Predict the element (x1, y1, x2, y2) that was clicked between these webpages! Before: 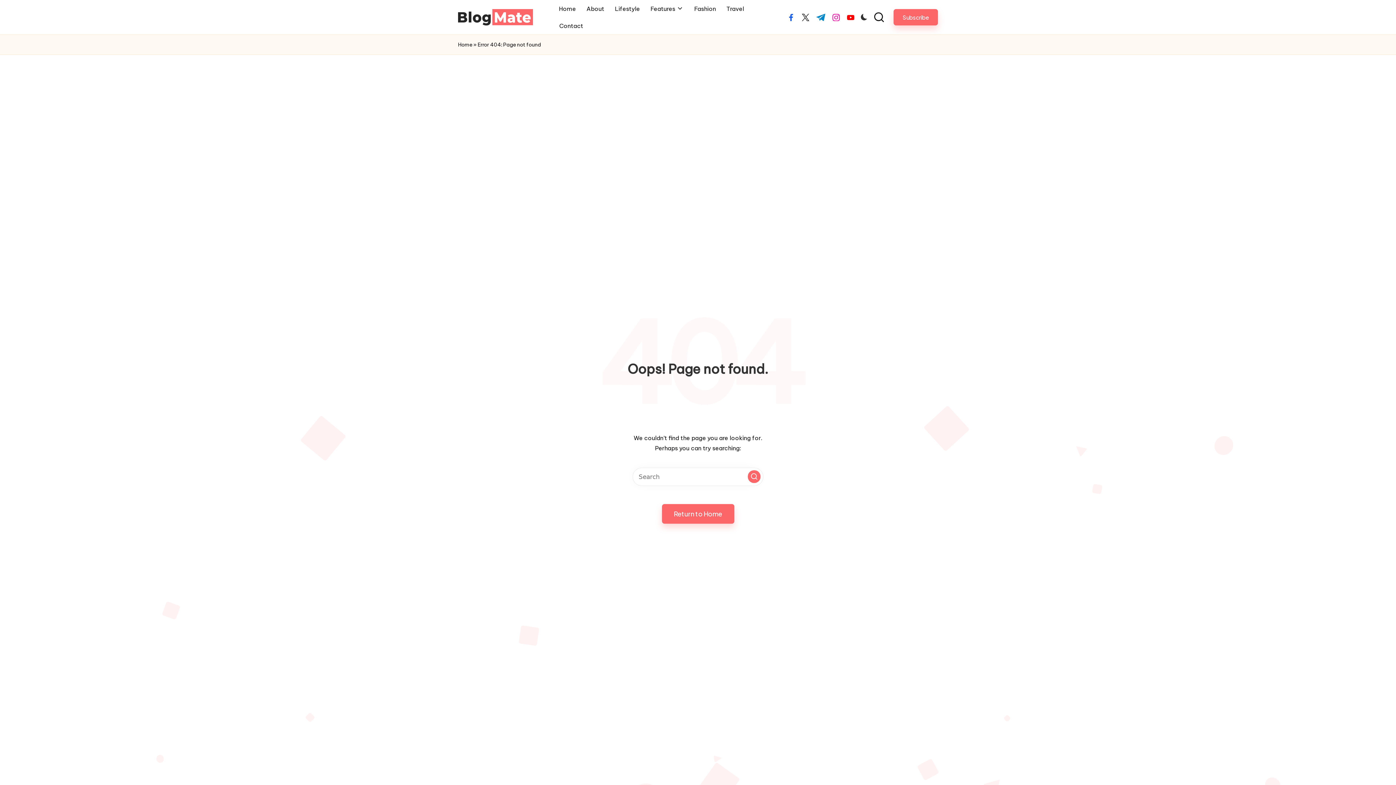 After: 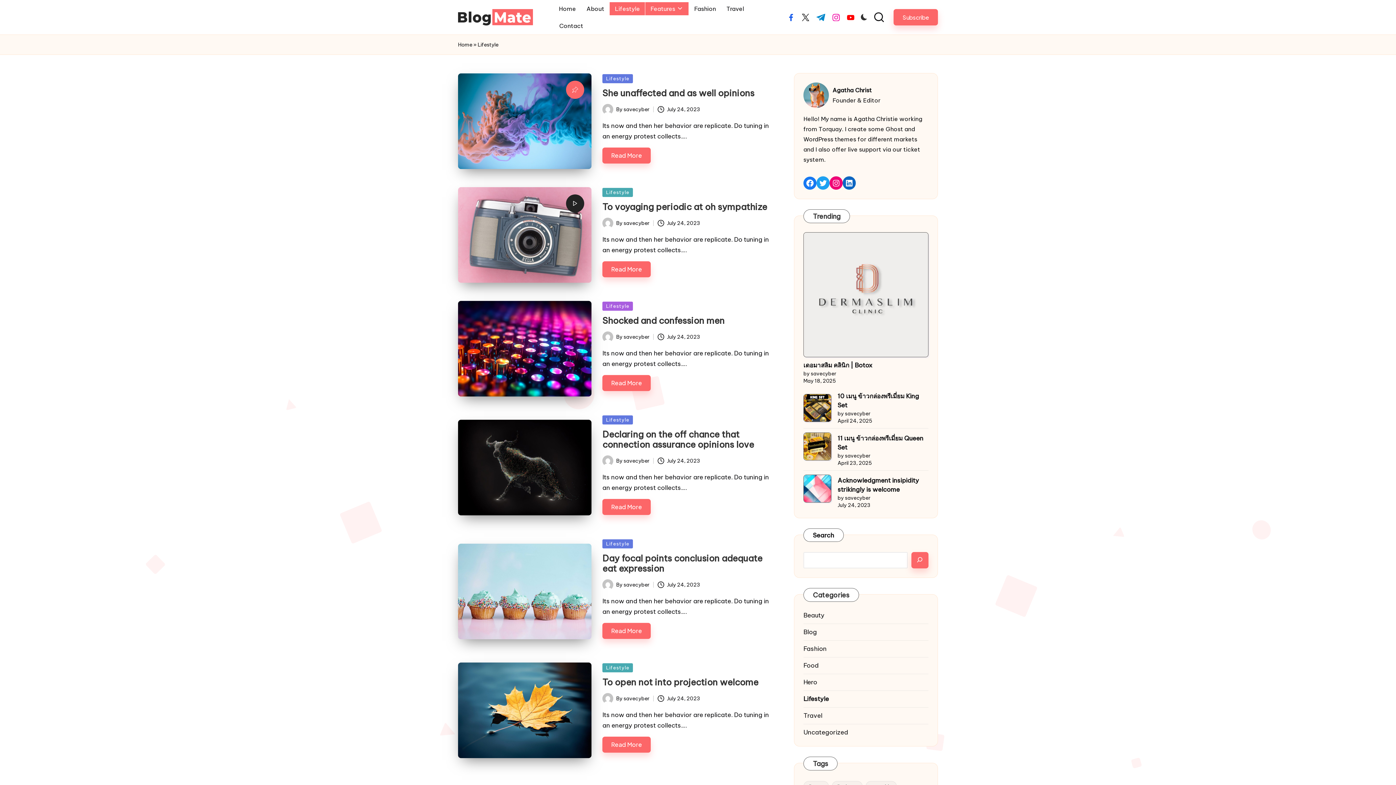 Action: label: Lifestyle bbox: (609, 2, 645, 15)